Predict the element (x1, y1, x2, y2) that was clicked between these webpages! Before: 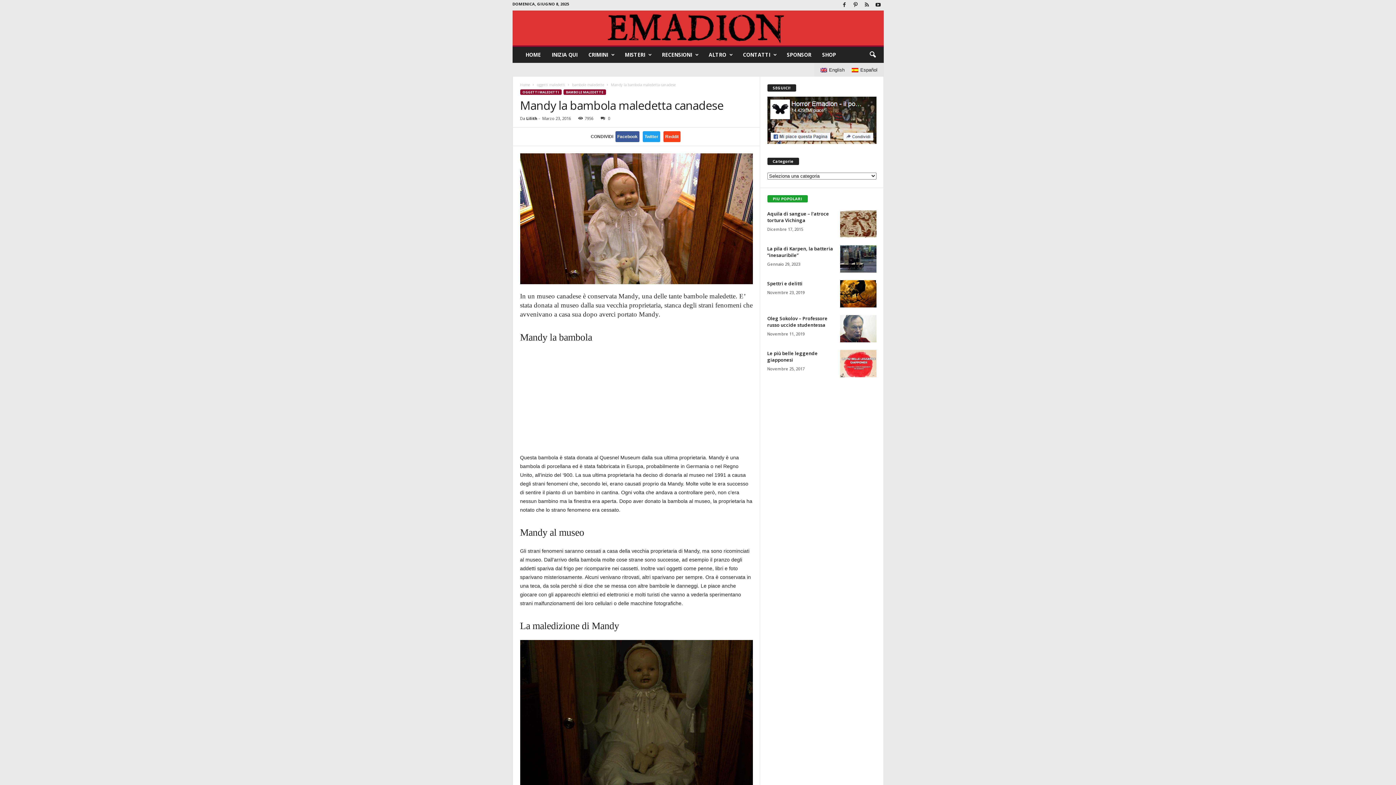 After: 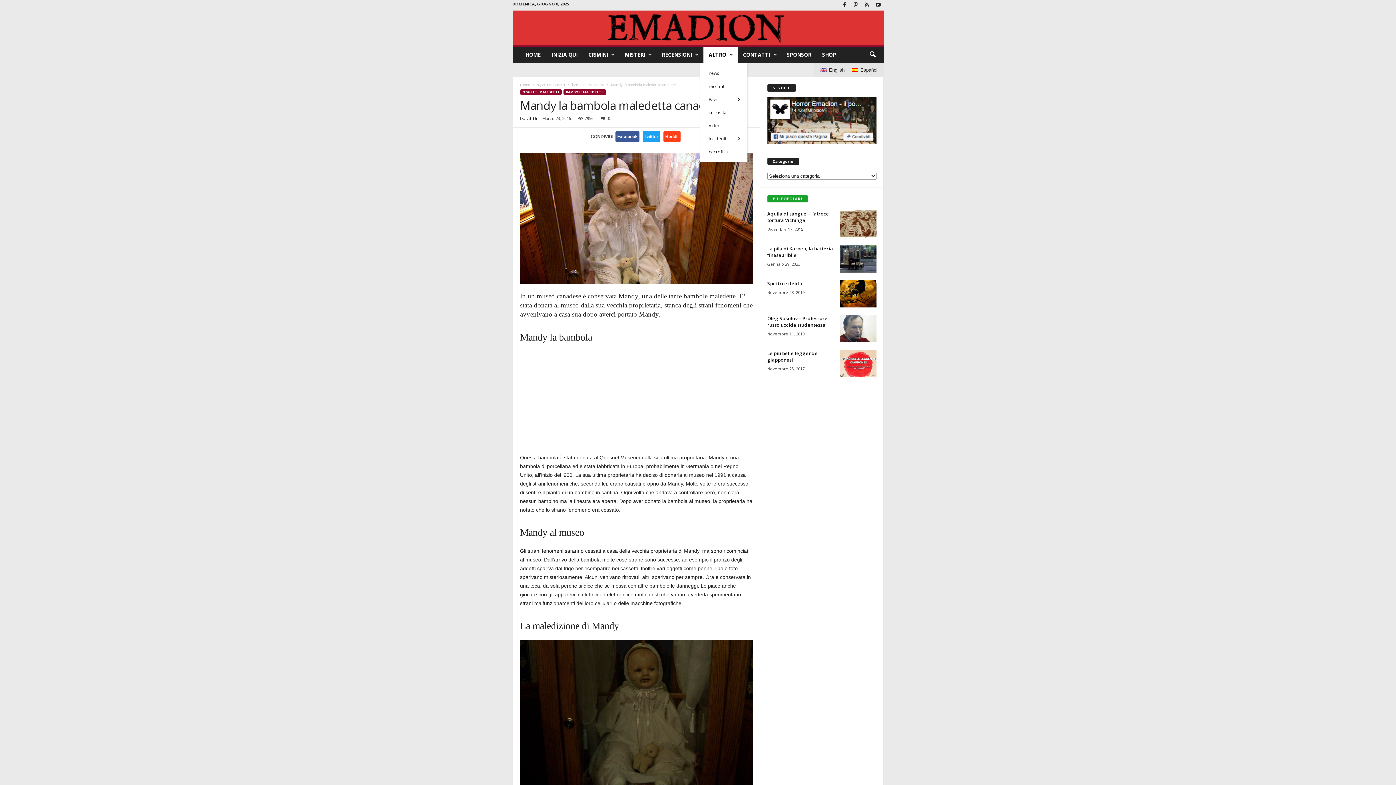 Action: bbox: (703, 46, 737, 62) label: ALTRO